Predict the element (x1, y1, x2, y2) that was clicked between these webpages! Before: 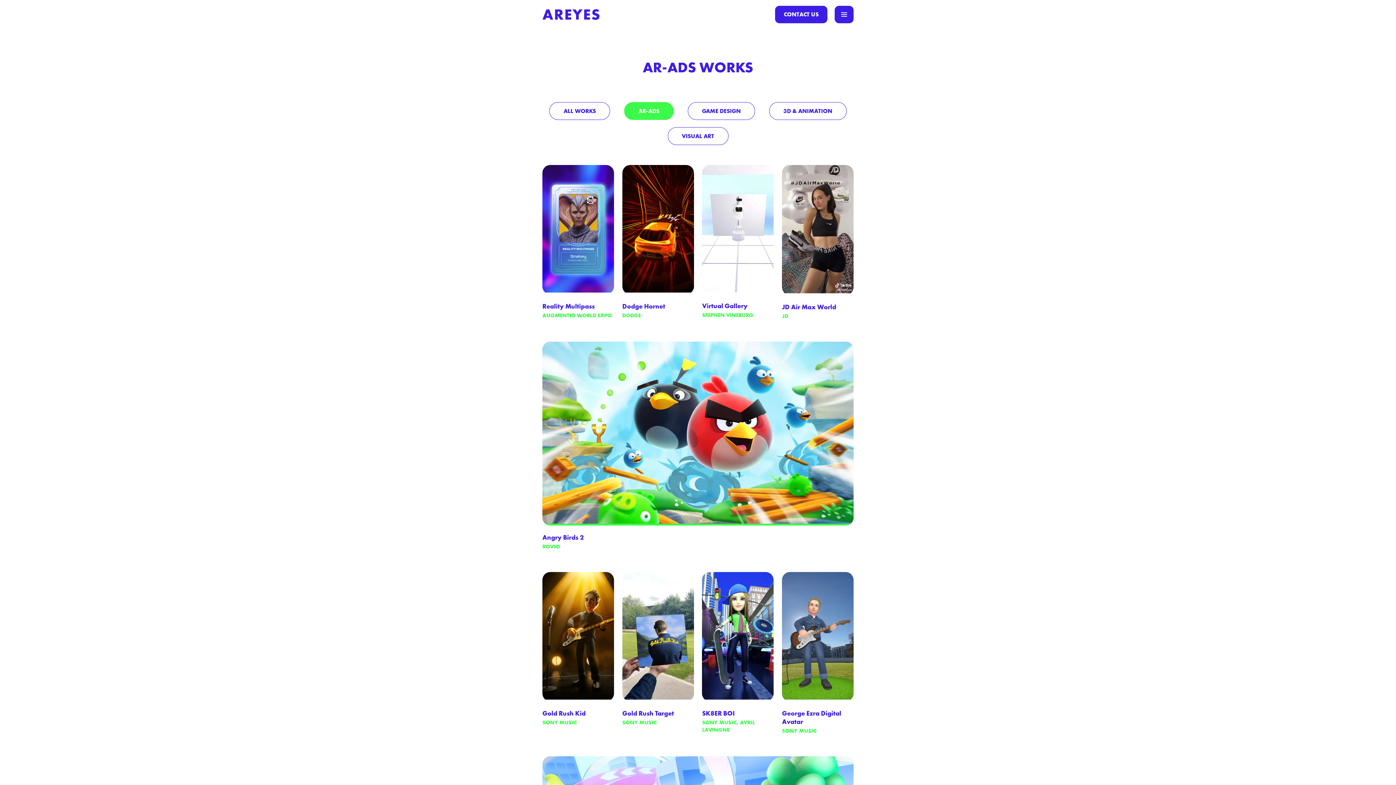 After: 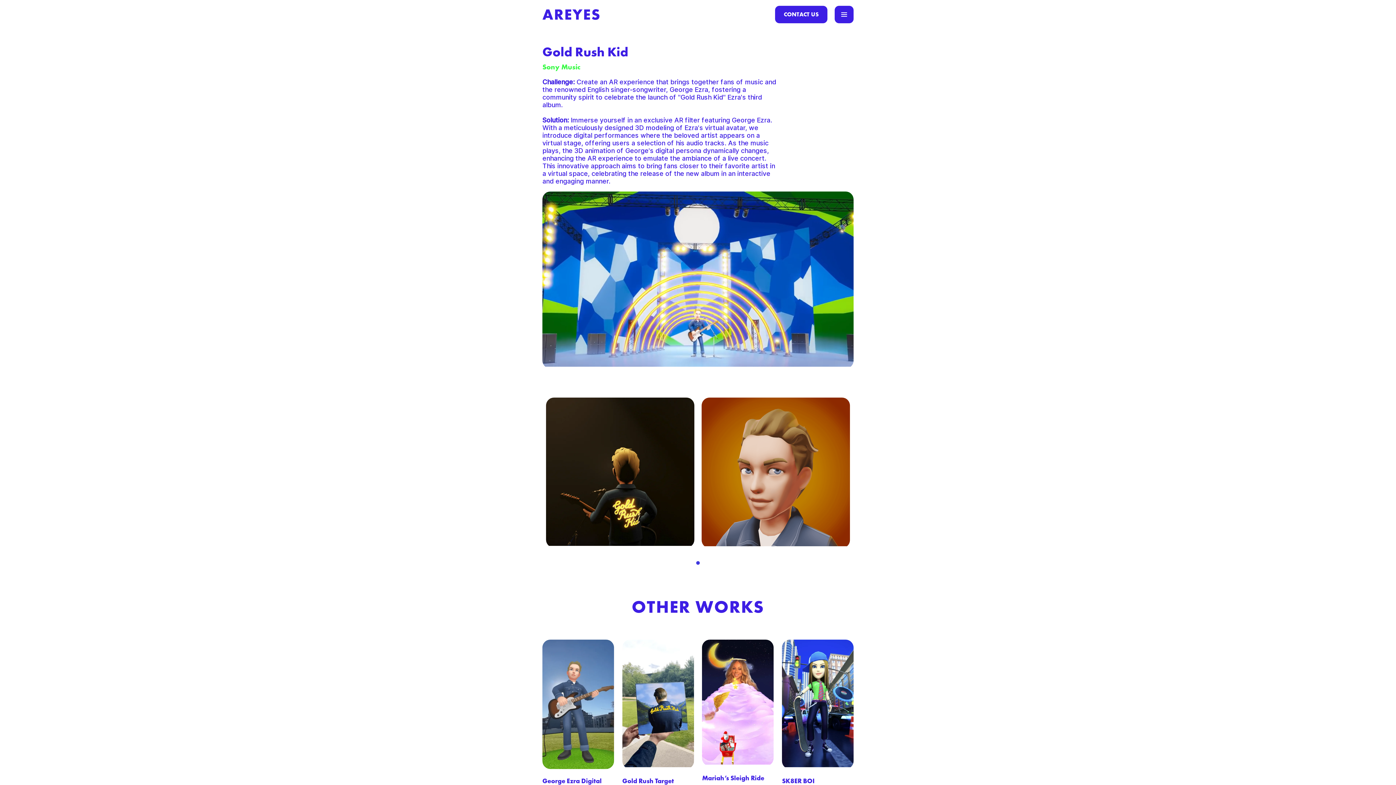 Action: bbox: (542, 572, 614, 726) label: Gold Rush Kid

SONY MUSIC